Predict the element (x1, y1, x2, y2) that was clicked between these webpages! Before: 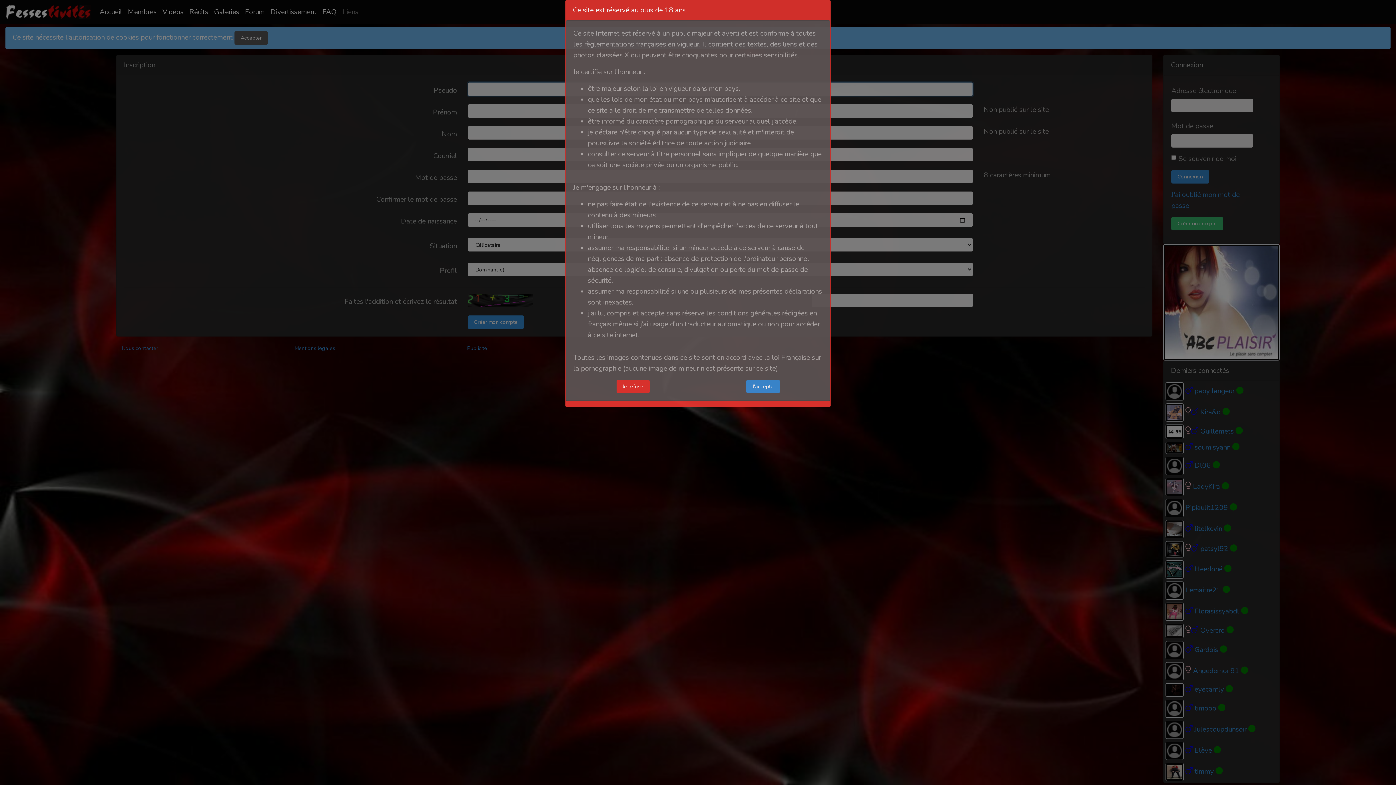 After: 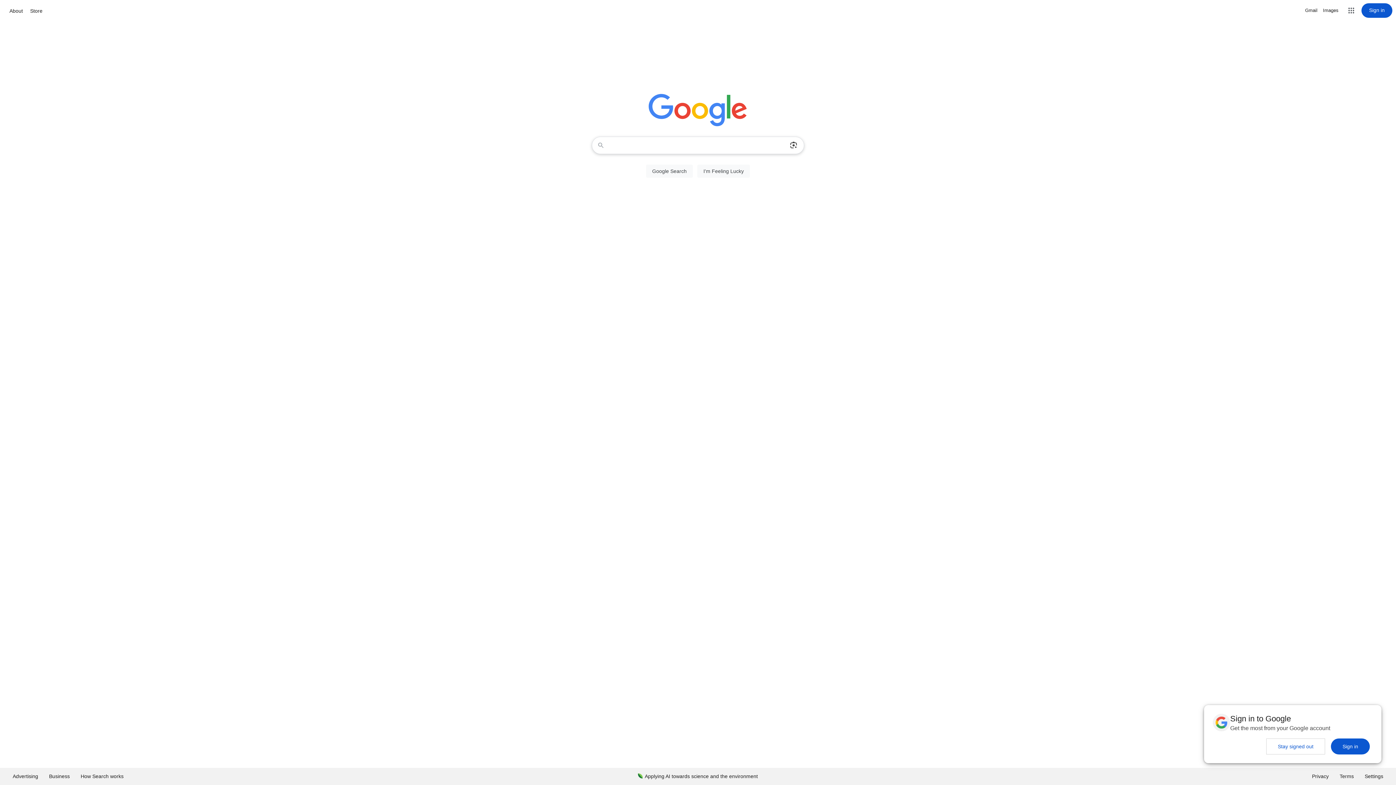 Action: label: Je refuse bbox: (616, 380, 649, 393)